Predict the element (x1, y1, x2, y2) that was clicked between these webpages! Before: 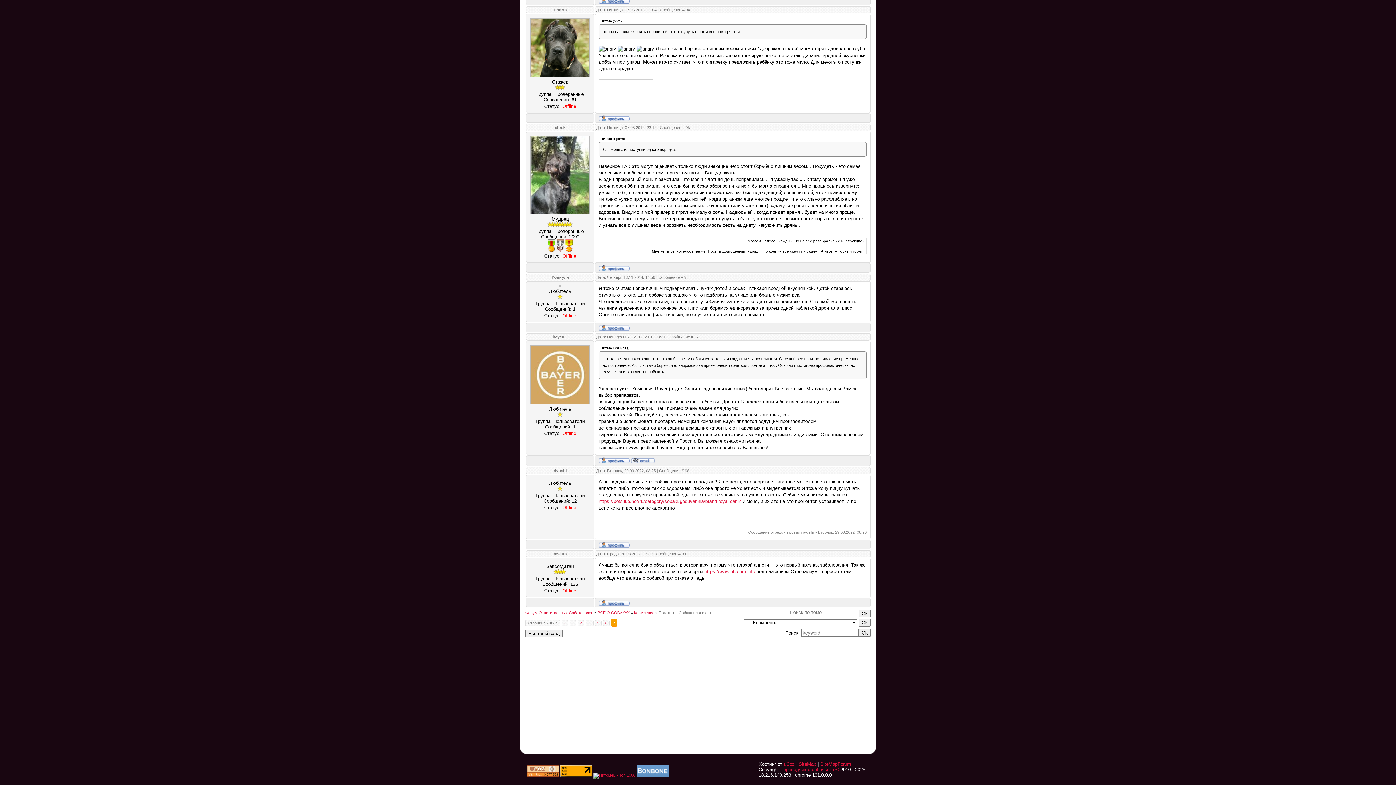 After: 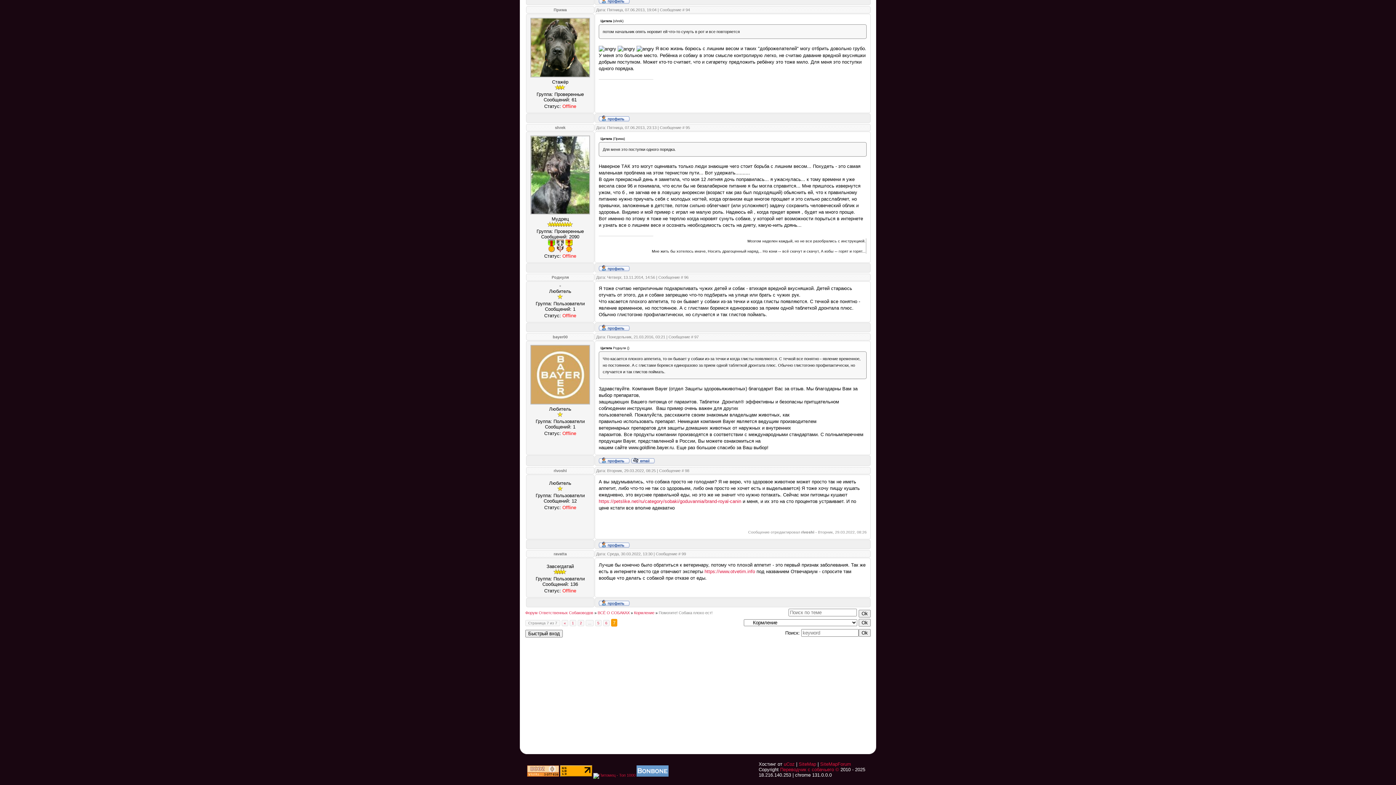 Action: bbox: (598, 543, 629, 549)